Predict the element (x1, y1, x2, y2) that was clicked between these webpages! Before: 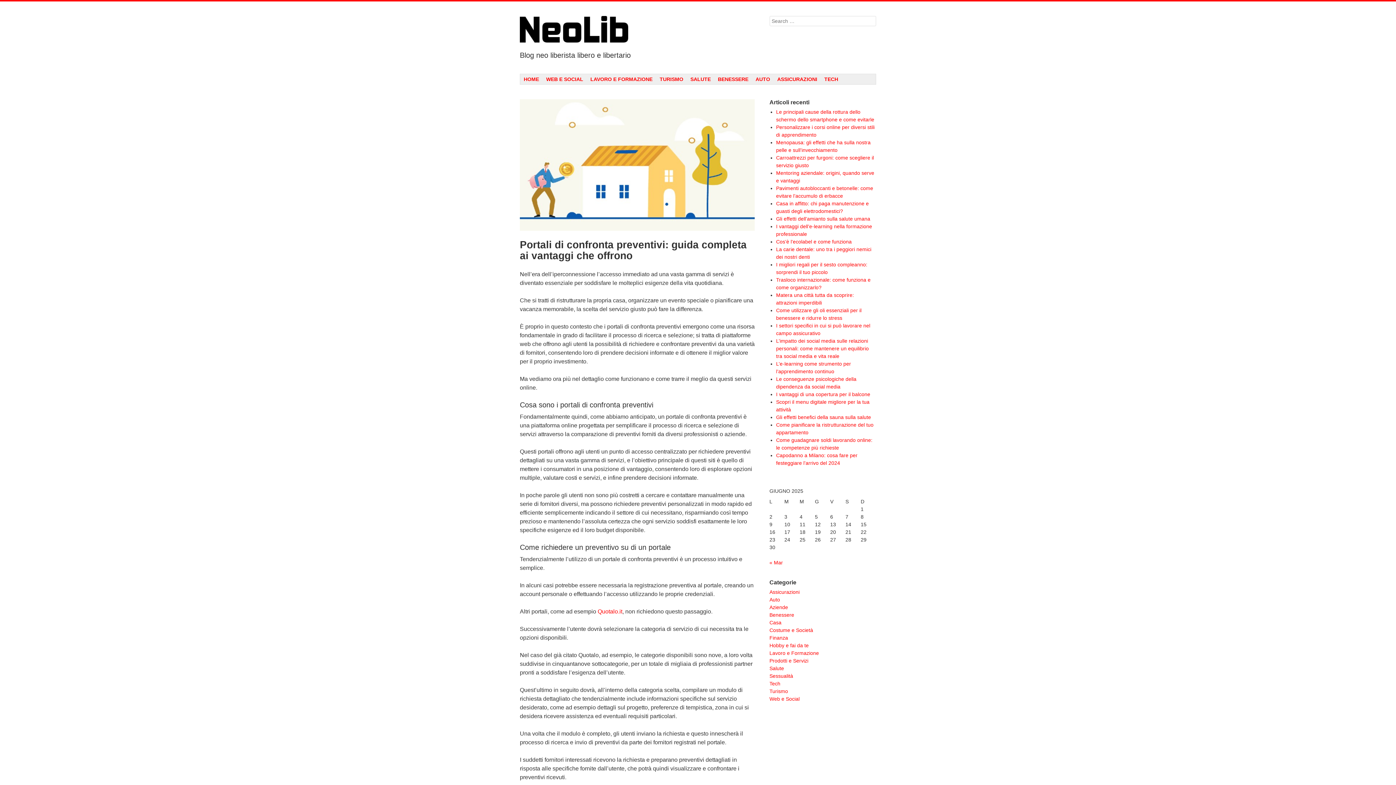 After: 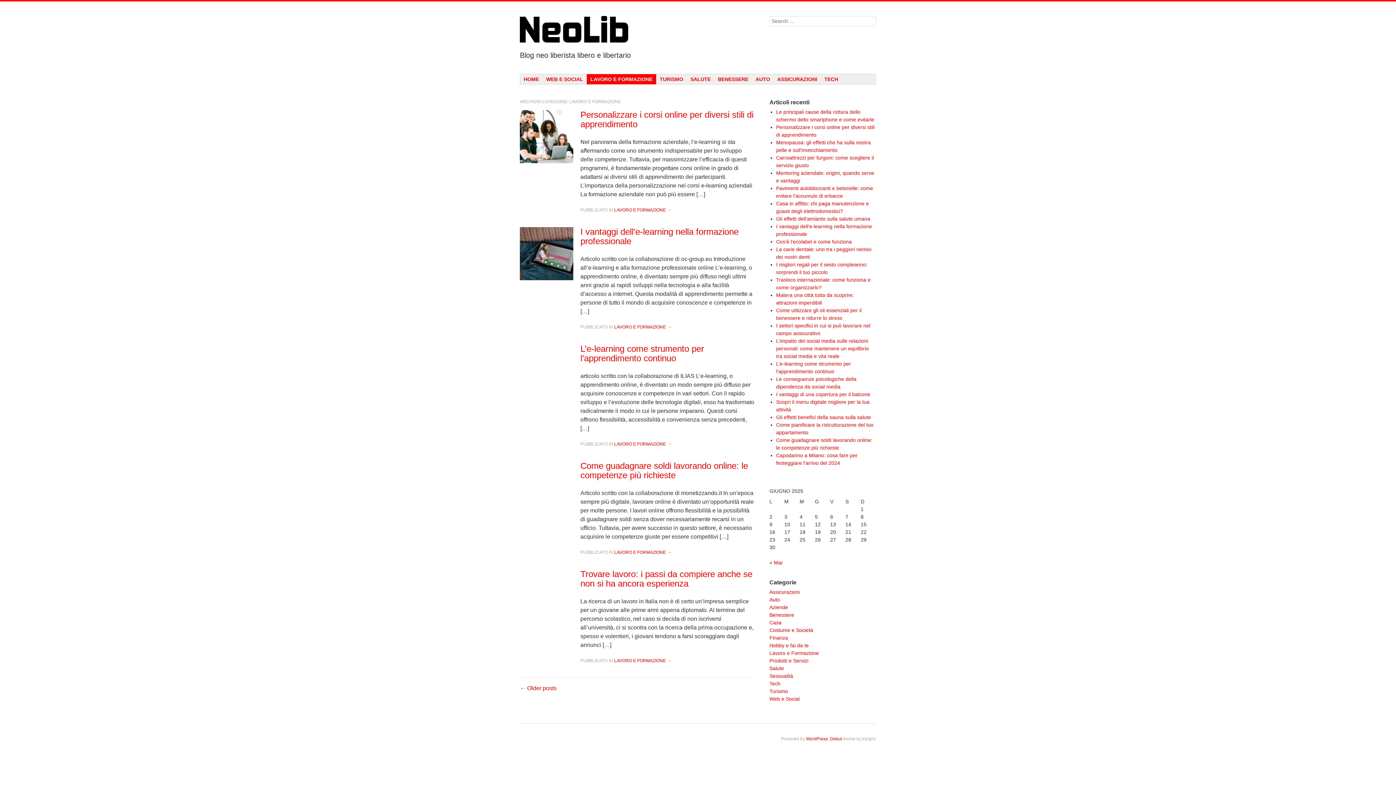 Action: label: LAVORO E FORMAZIONE bbox: (586, 74, 656, 84)